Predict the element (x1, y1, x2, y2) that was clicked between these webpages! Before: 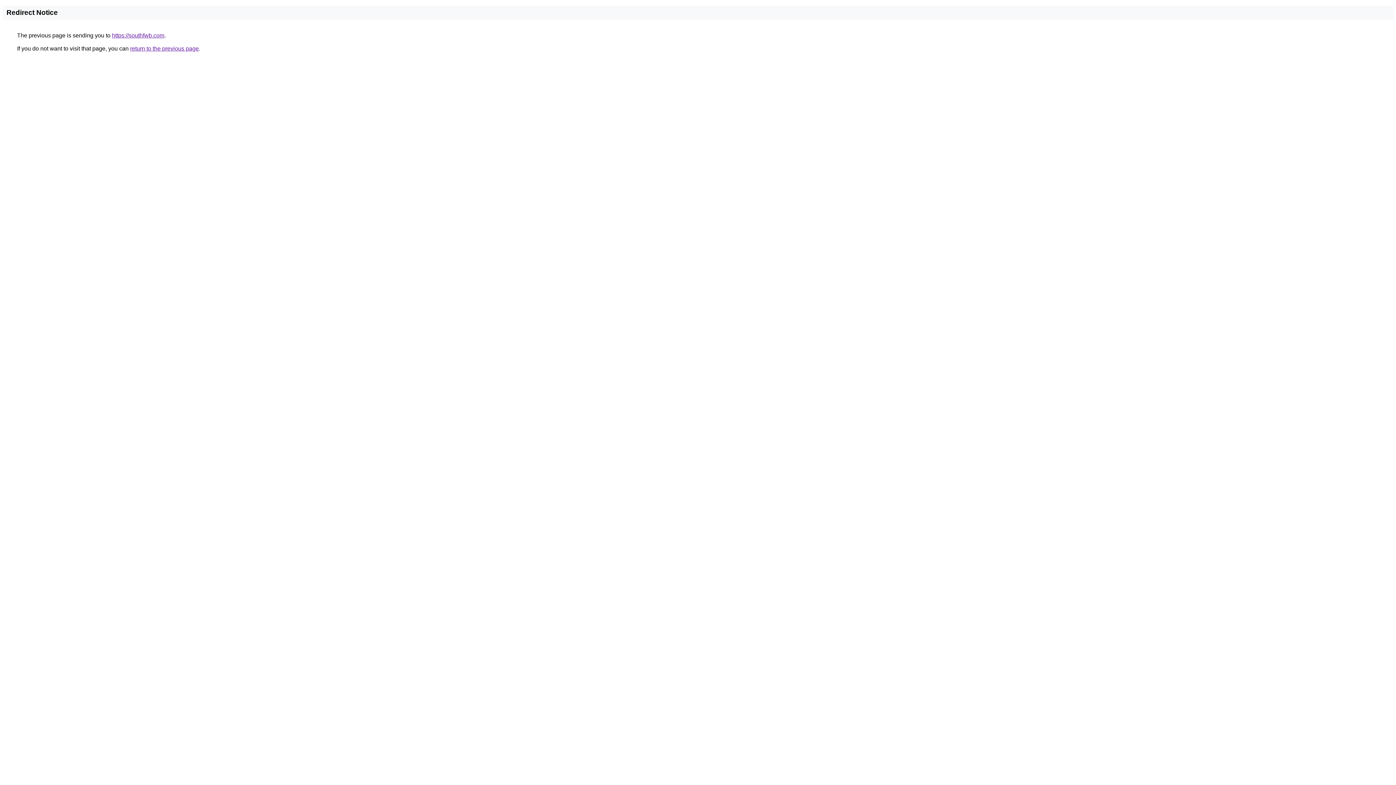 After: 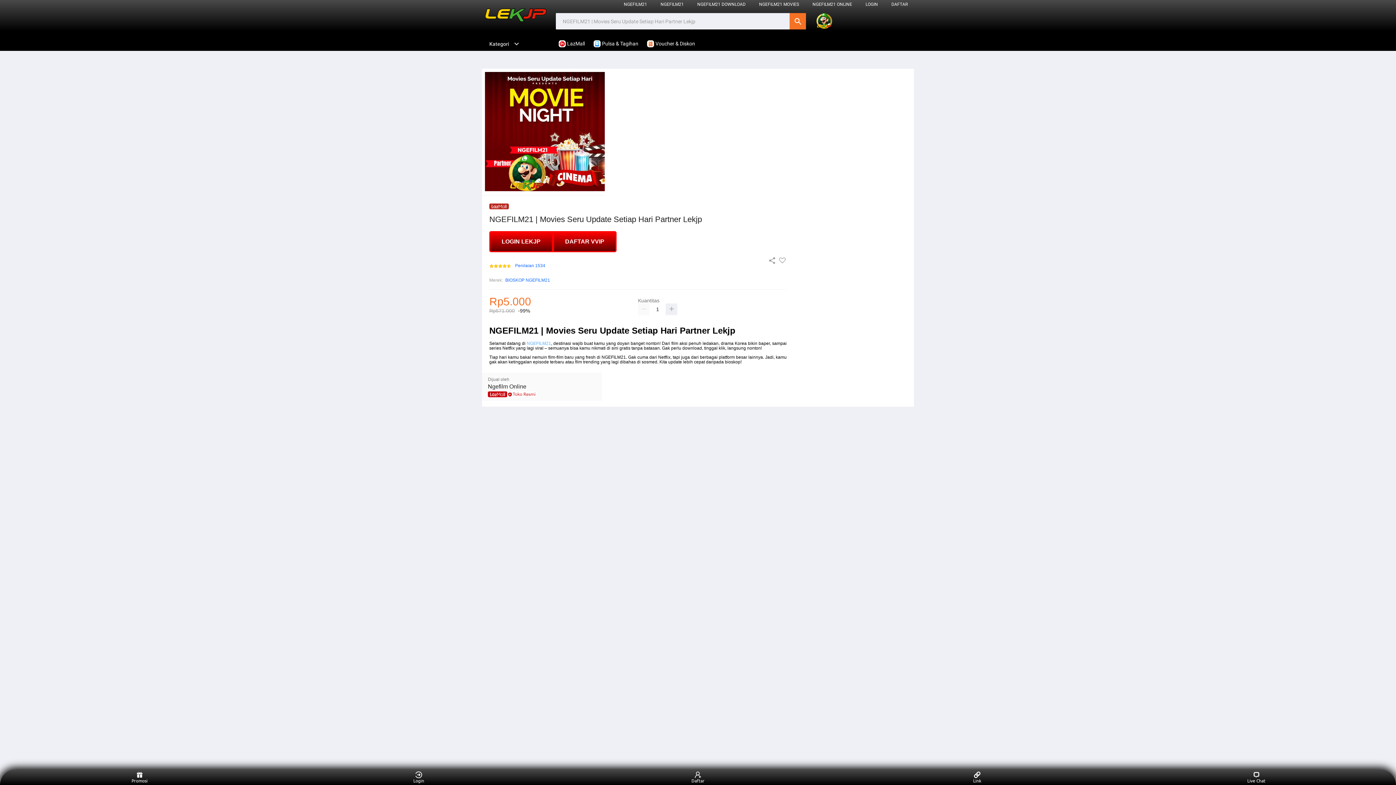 Action: bbox: (112, 32, 164, 38) label: https://southfwb.com